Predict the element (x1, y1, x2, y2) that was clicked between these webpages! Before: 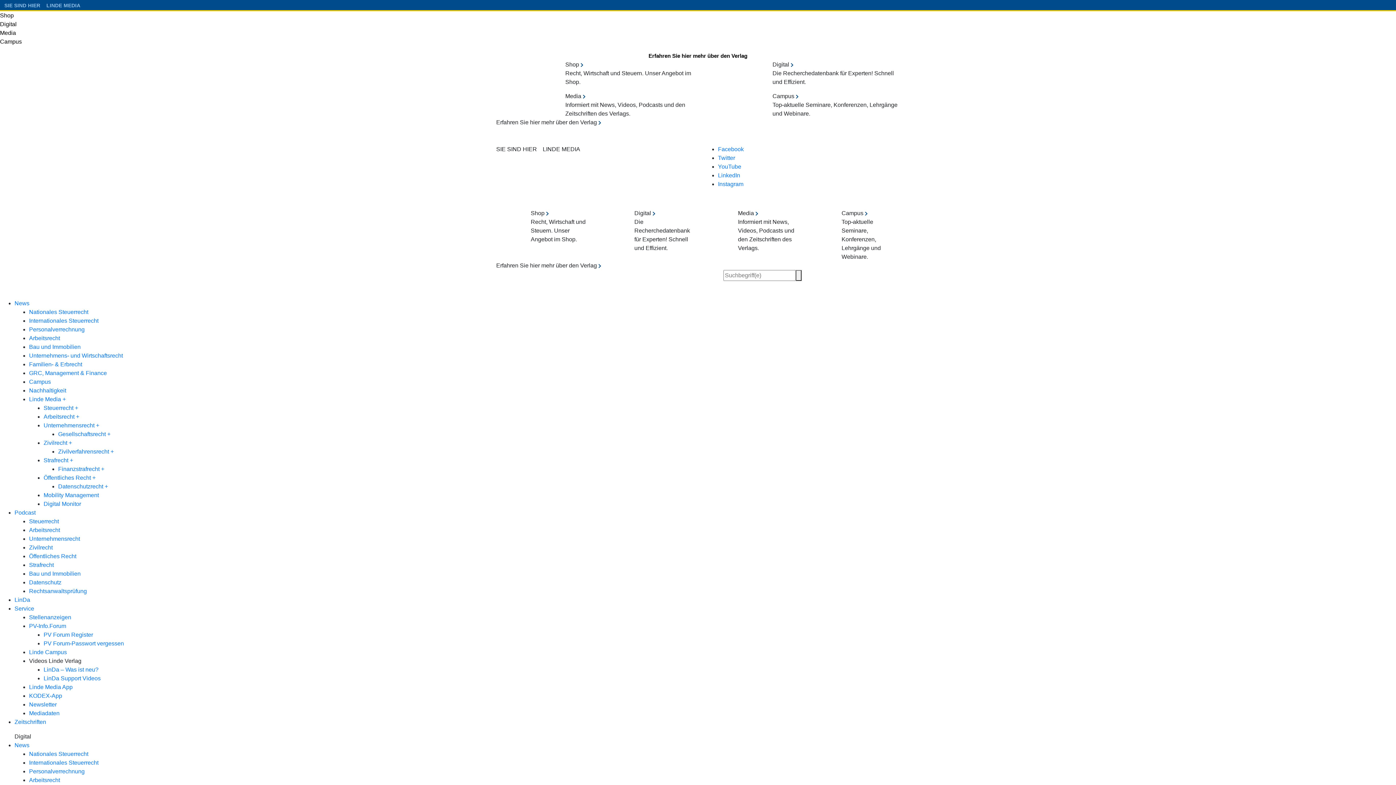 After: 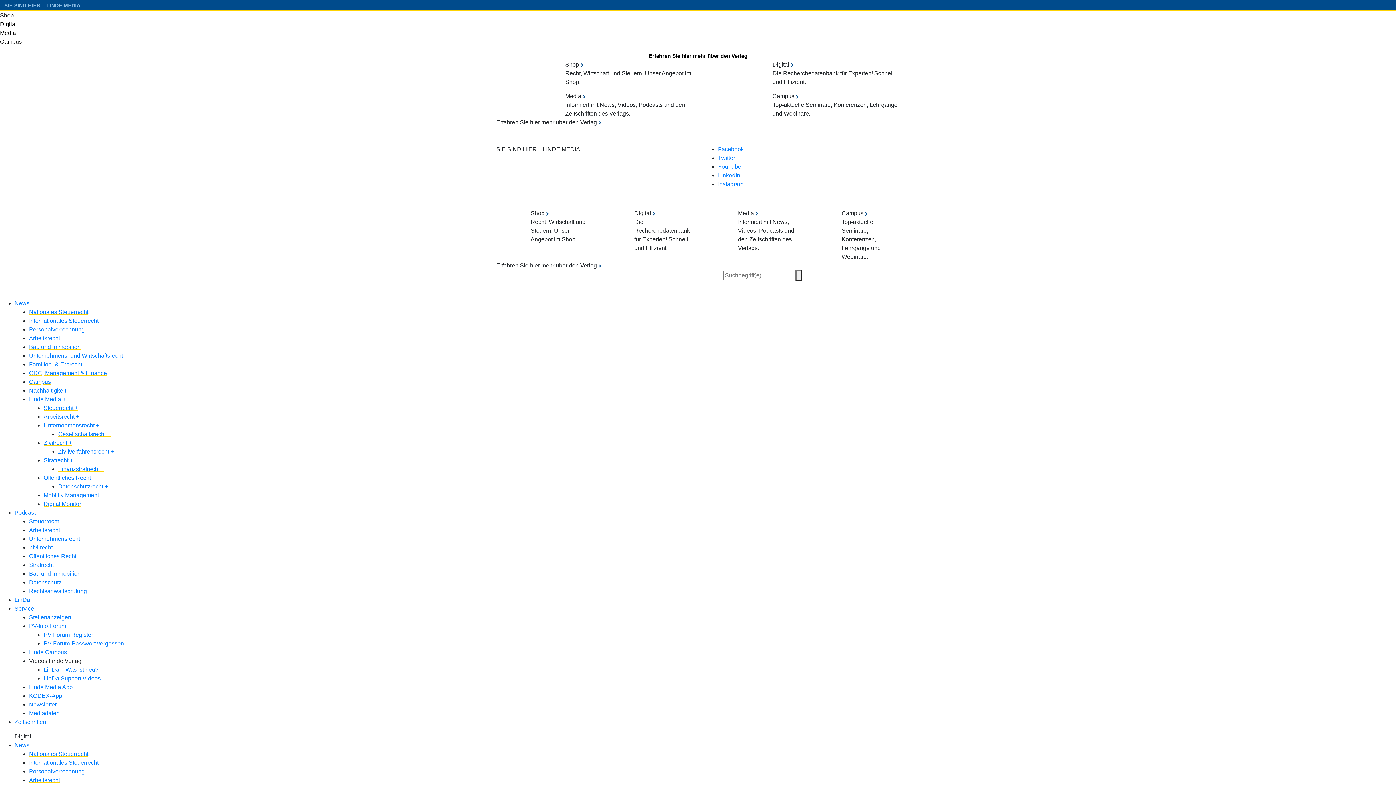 Action: label: News bbox: (14, 300, 29, 306)